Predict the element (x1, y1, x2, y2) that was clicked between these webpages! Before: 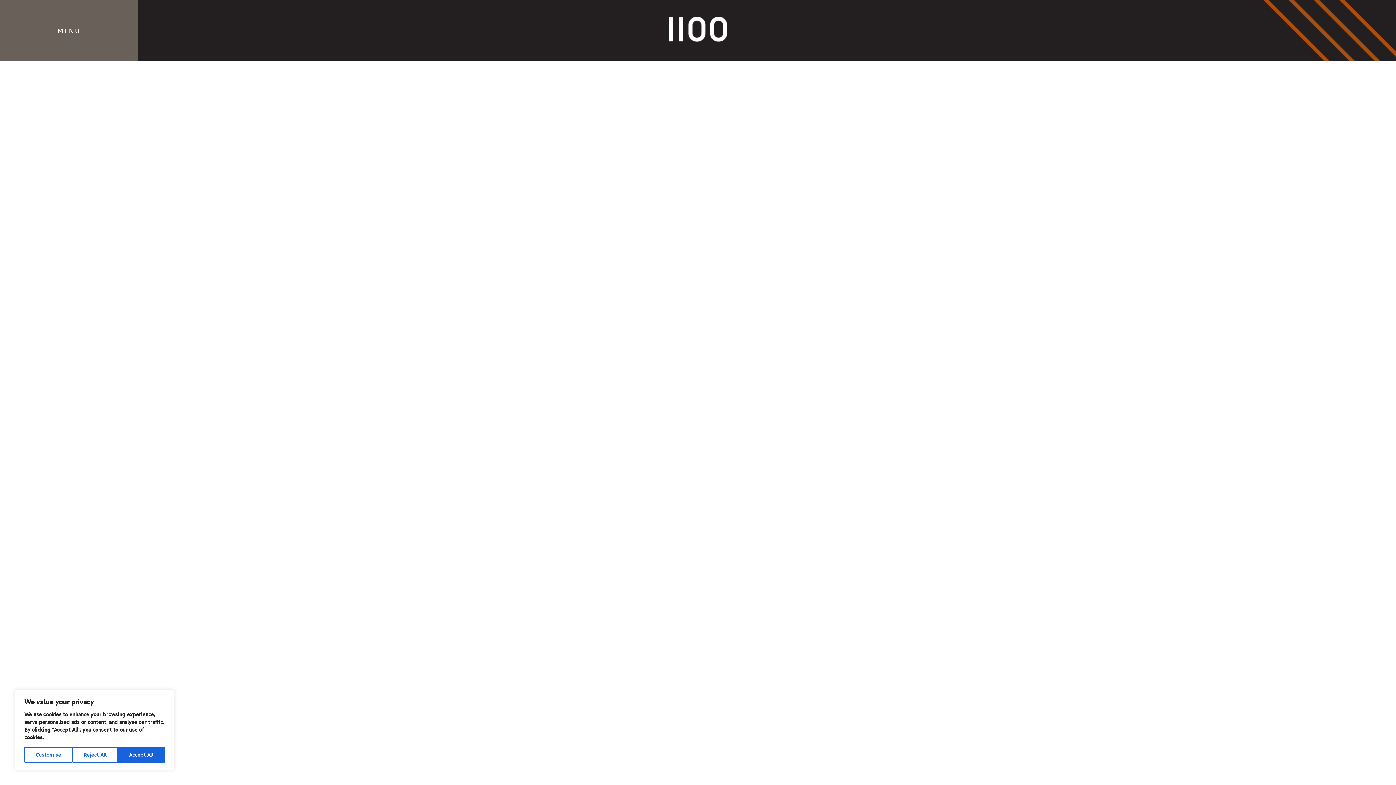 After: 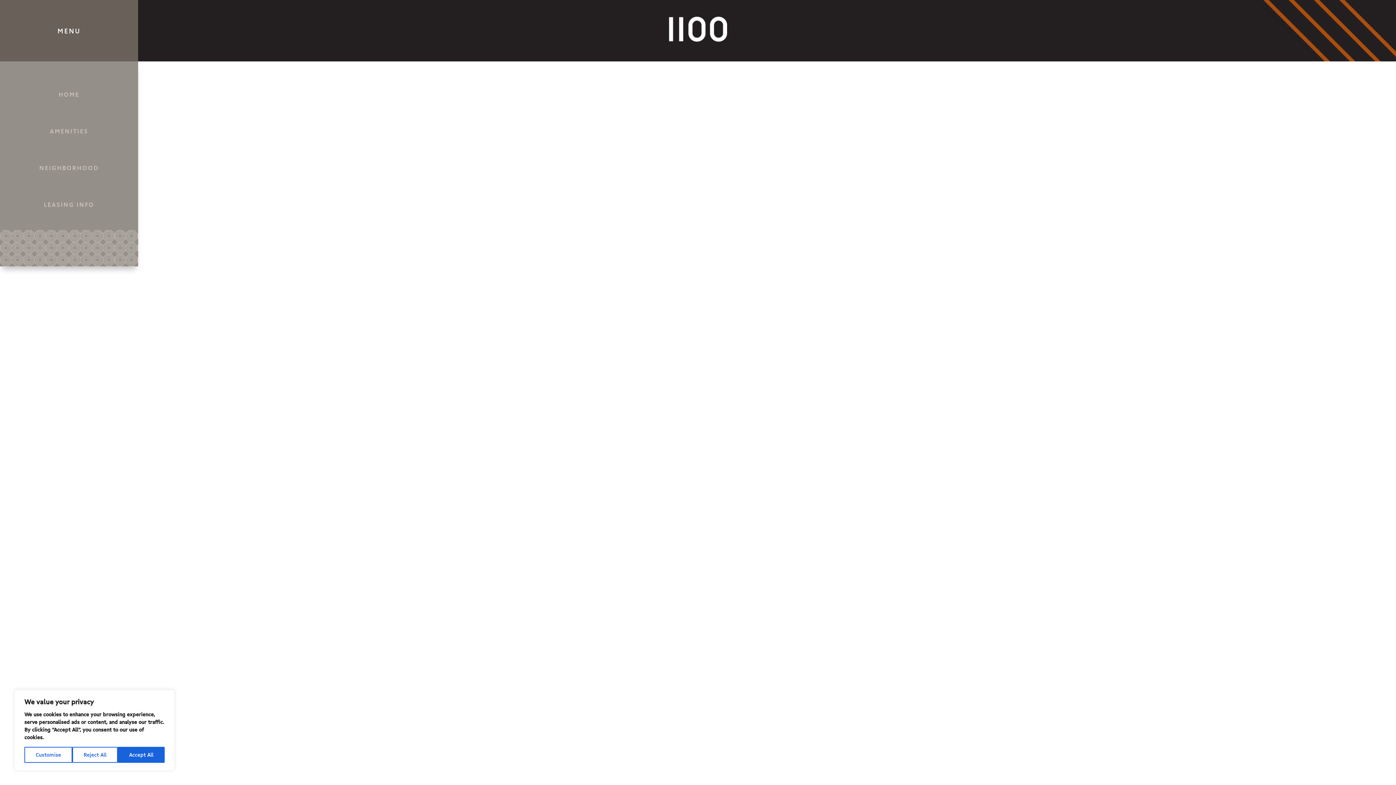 Action: bbox: (0, 0, 138, 61) label: MENU